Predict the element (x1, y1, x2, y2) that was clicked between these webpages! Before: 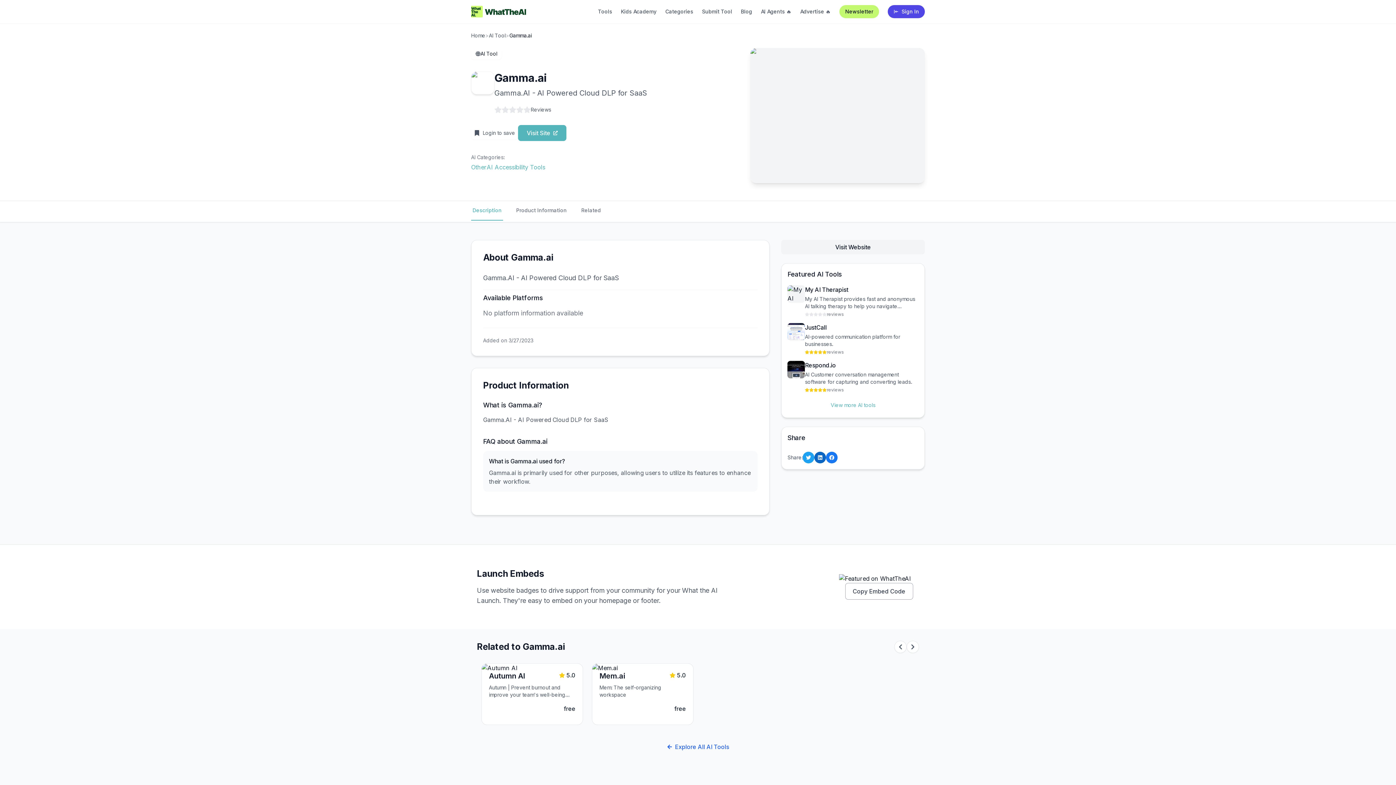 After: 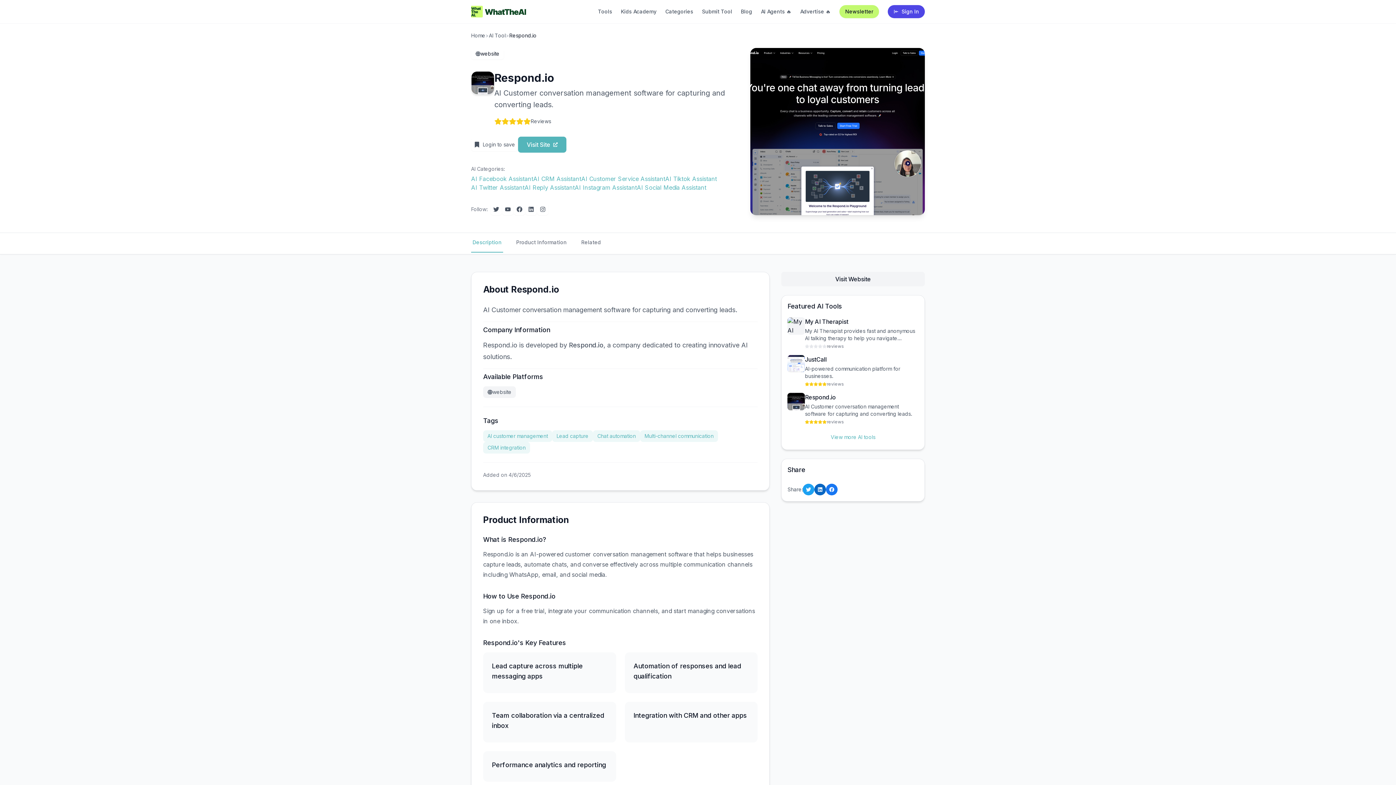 Action: label: Respond.io

AI Customer conversation management software for capturing and converting leads.

reviews bbox: (787, 361, 918, 393)